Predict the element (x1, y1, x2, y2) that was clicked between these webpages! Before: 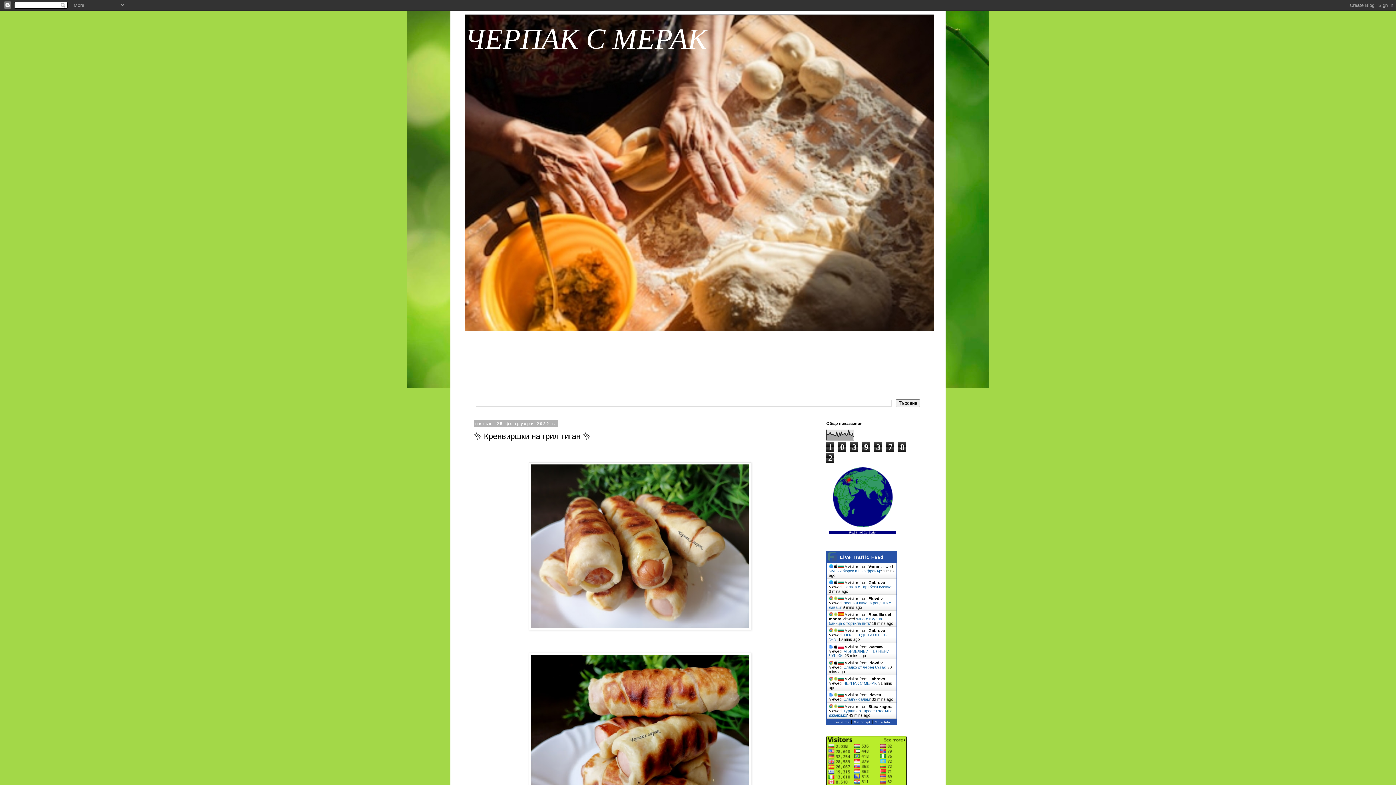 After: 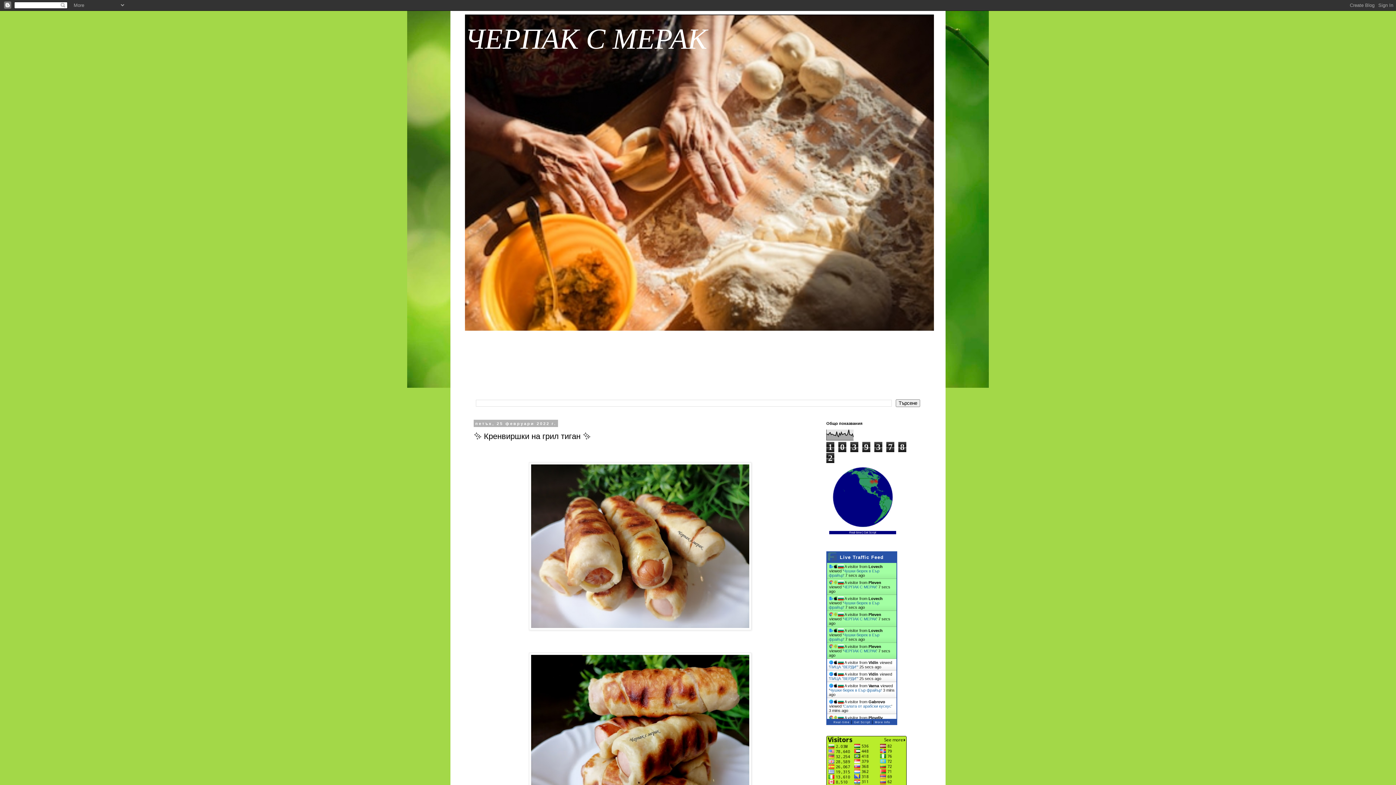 Action: label: More Info bbox: (875, 718, 890, 724)